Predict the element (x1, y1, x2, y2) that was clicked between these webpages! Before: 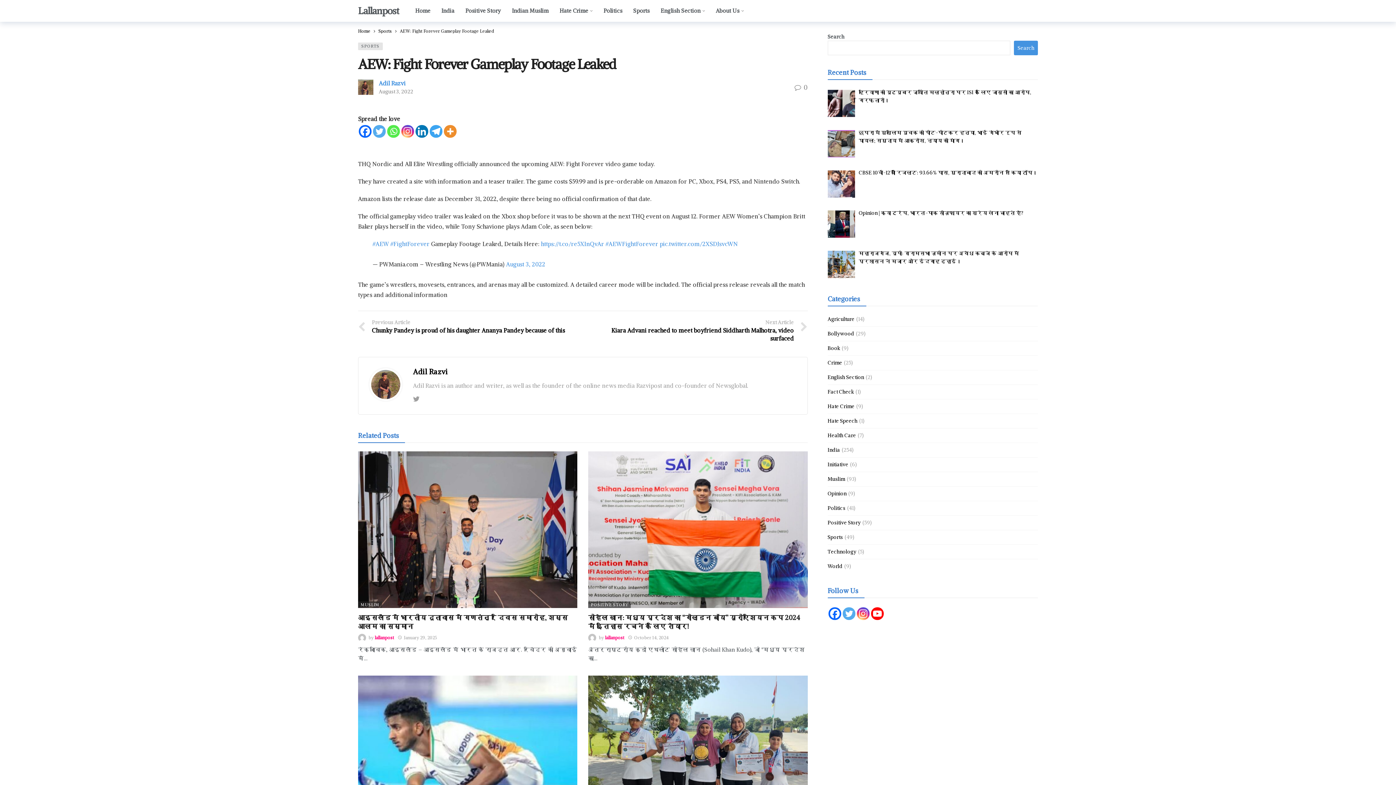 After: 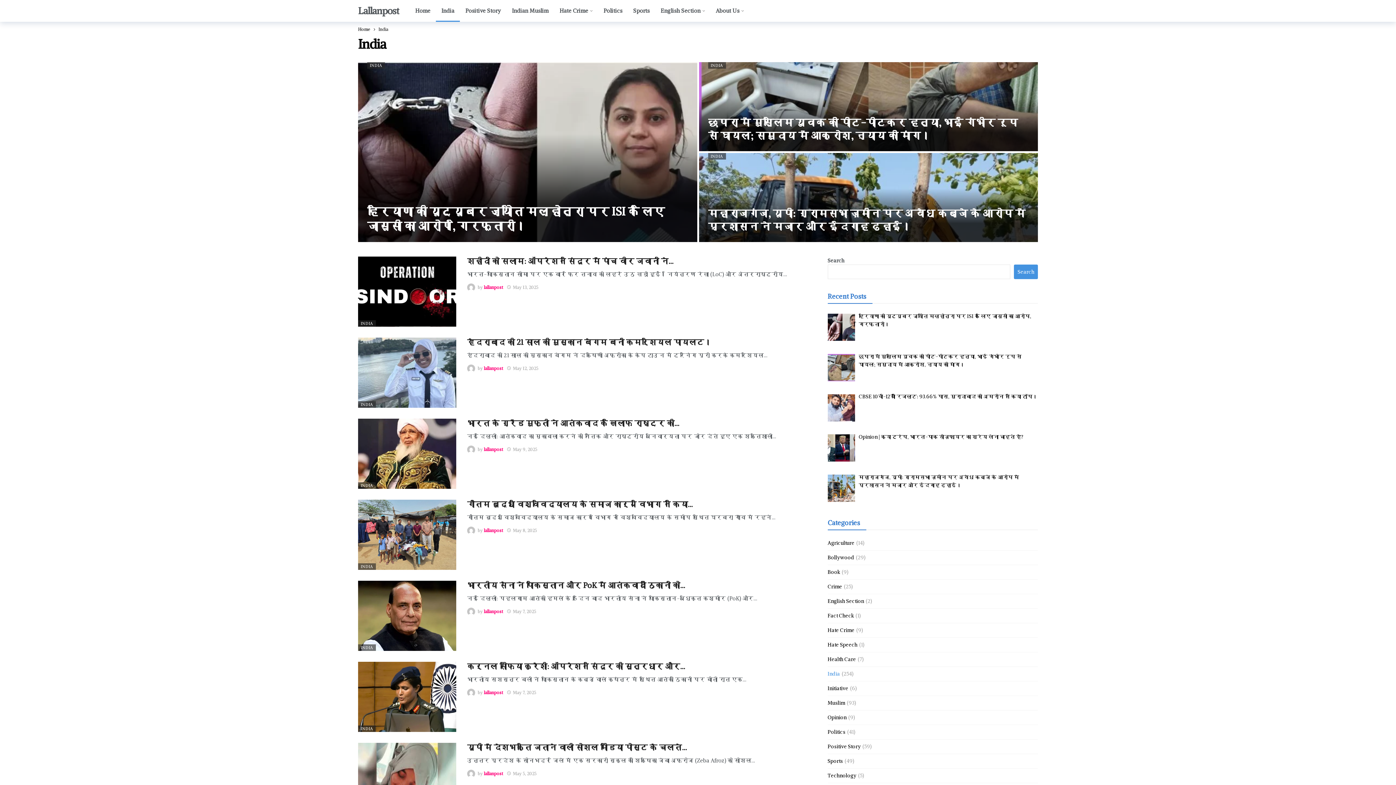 Action: bbox: (436, 0, 460, 21) label: India